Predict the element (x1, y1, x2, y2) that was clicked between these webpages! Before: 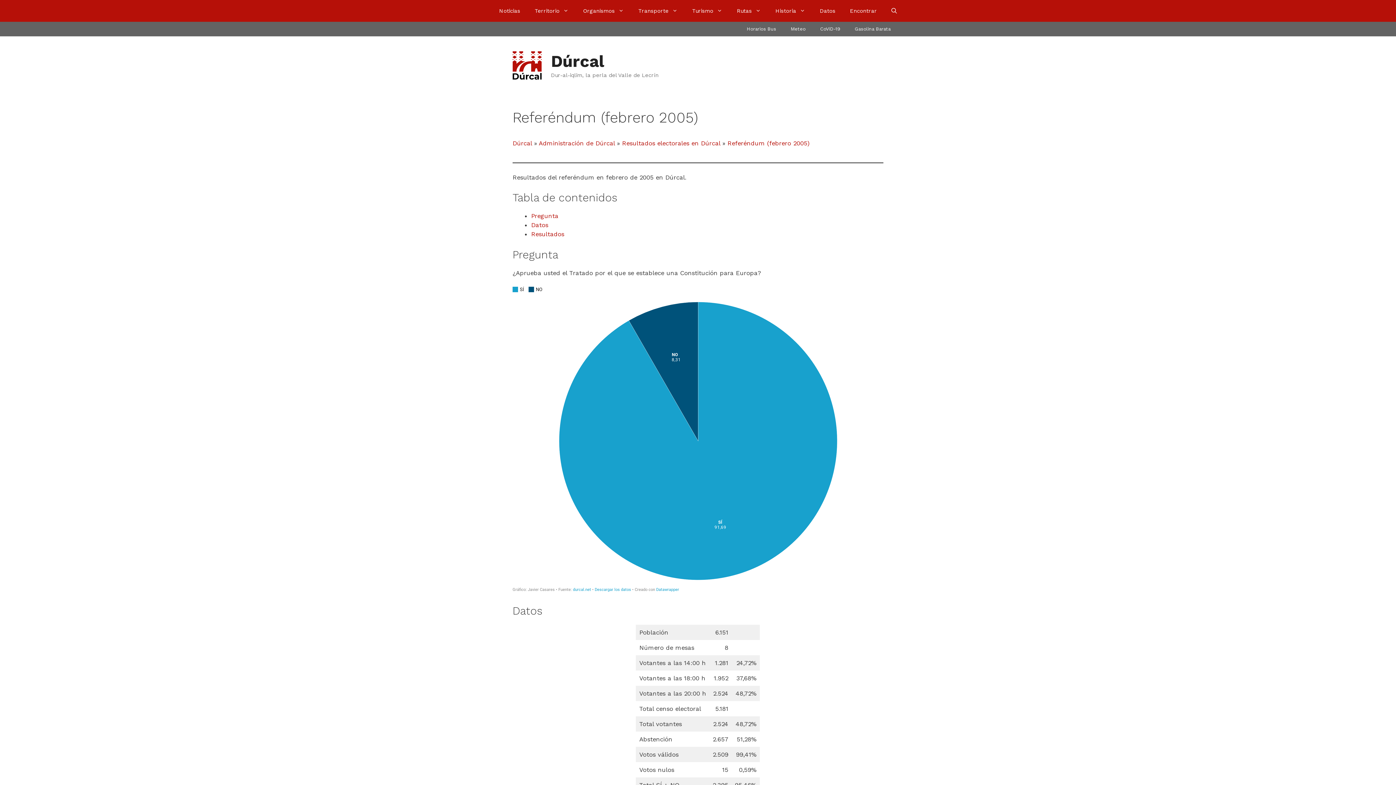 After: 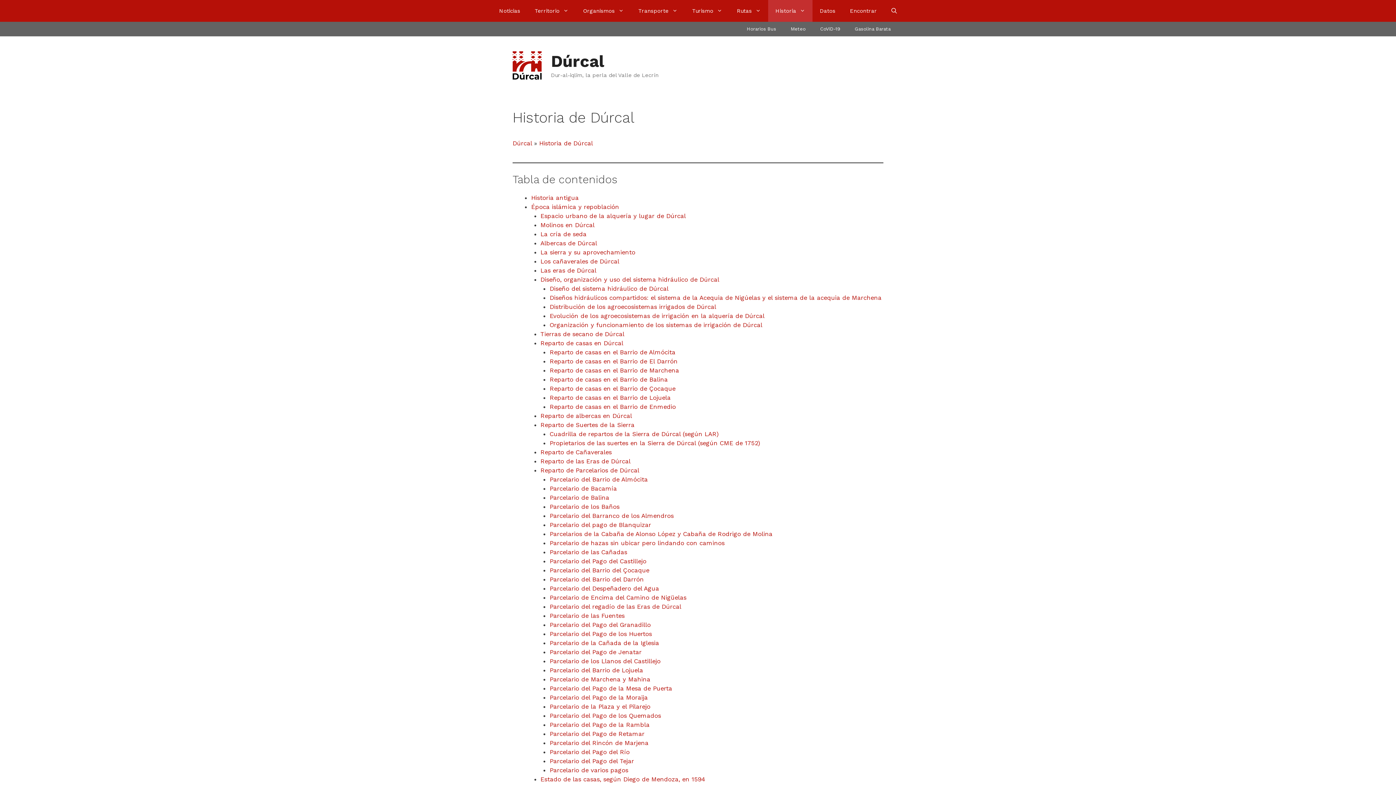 Action: bbox: (768, 0, 812, 21) label: Historia